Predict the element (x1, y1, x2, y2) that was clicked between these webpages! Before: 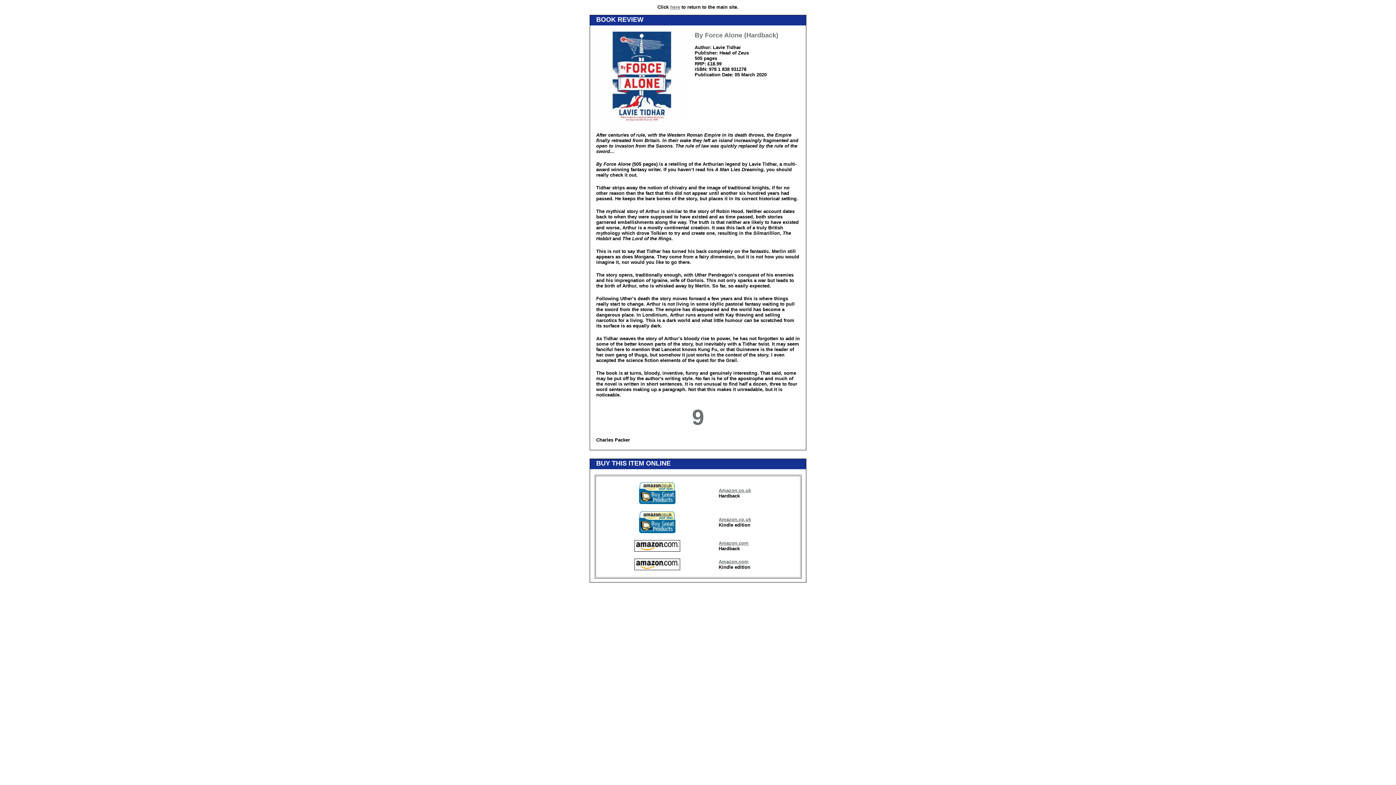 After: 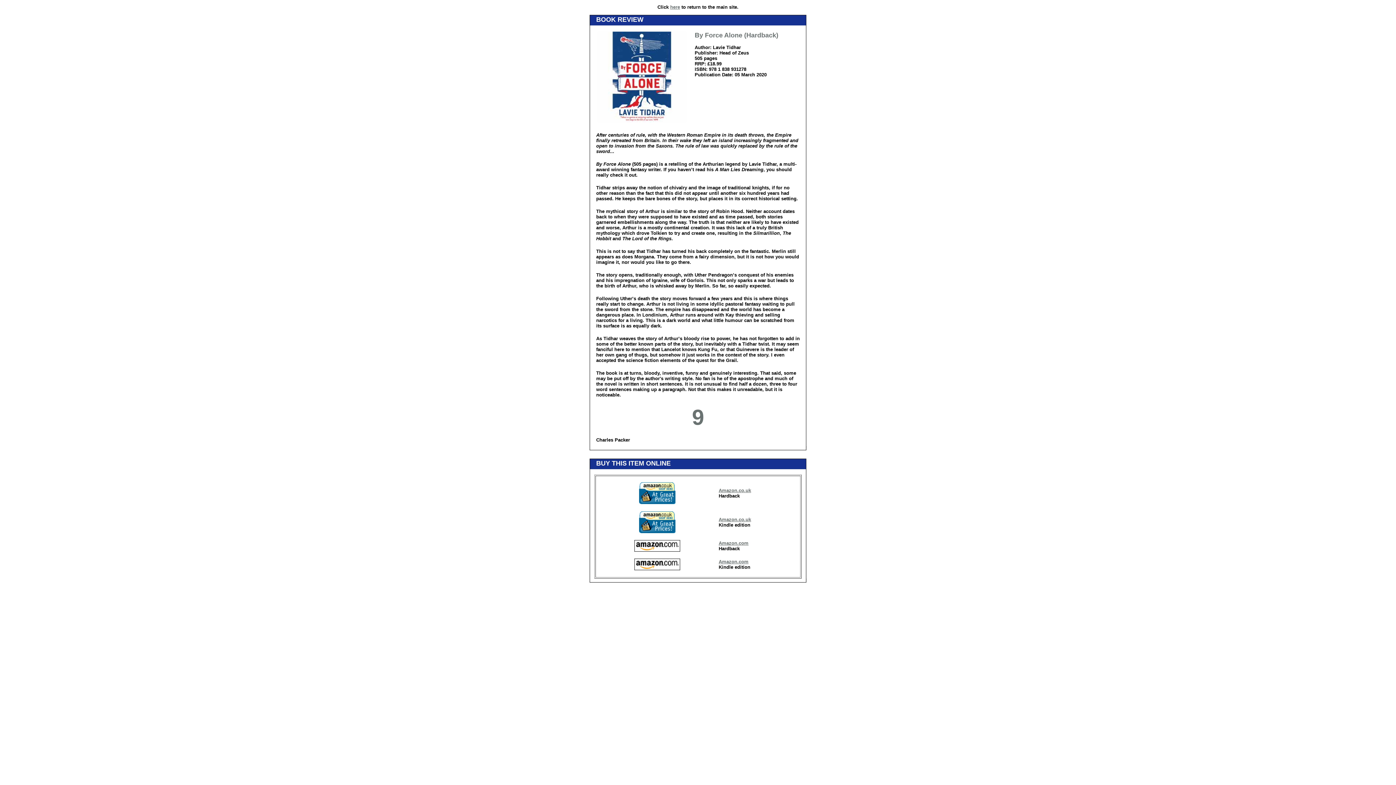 Action: bbox: (634, 566, 680, 571)